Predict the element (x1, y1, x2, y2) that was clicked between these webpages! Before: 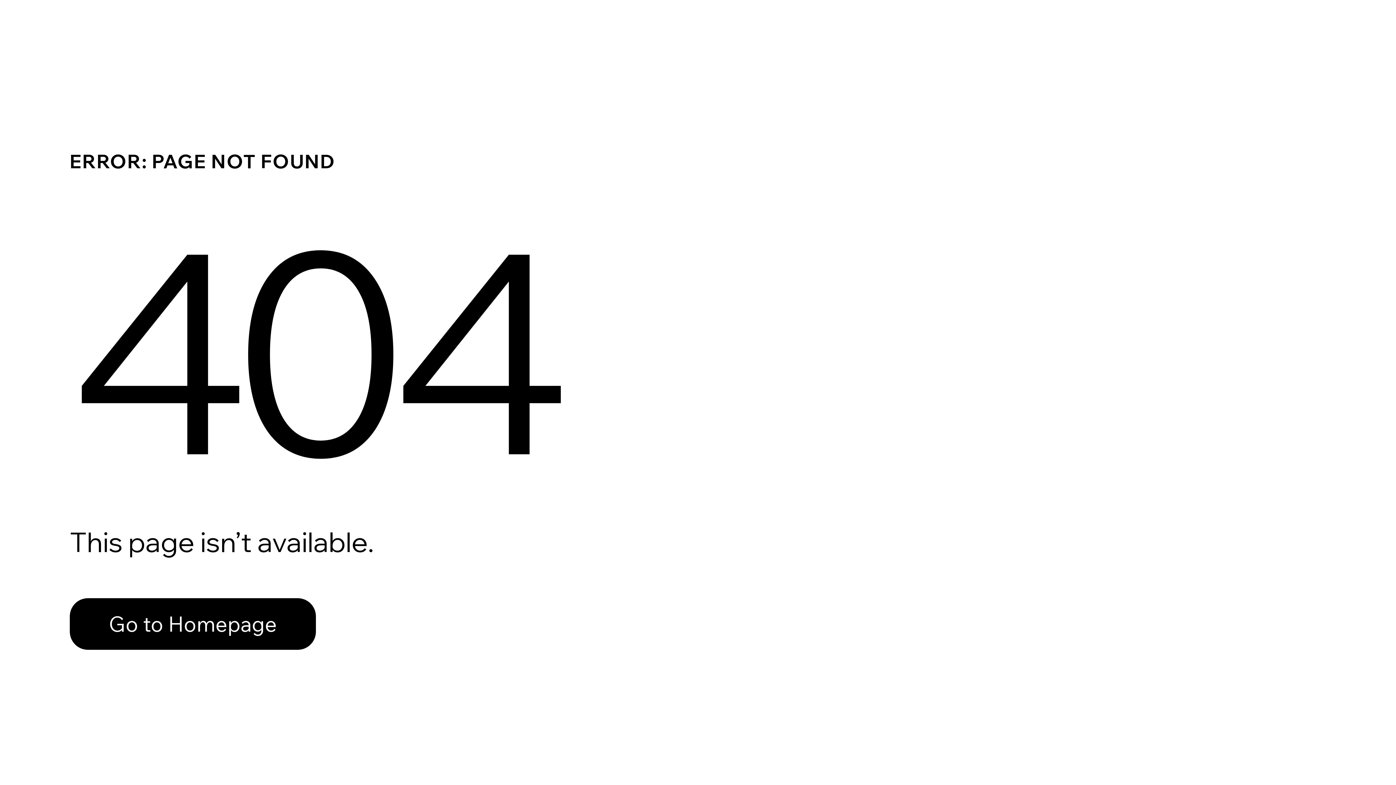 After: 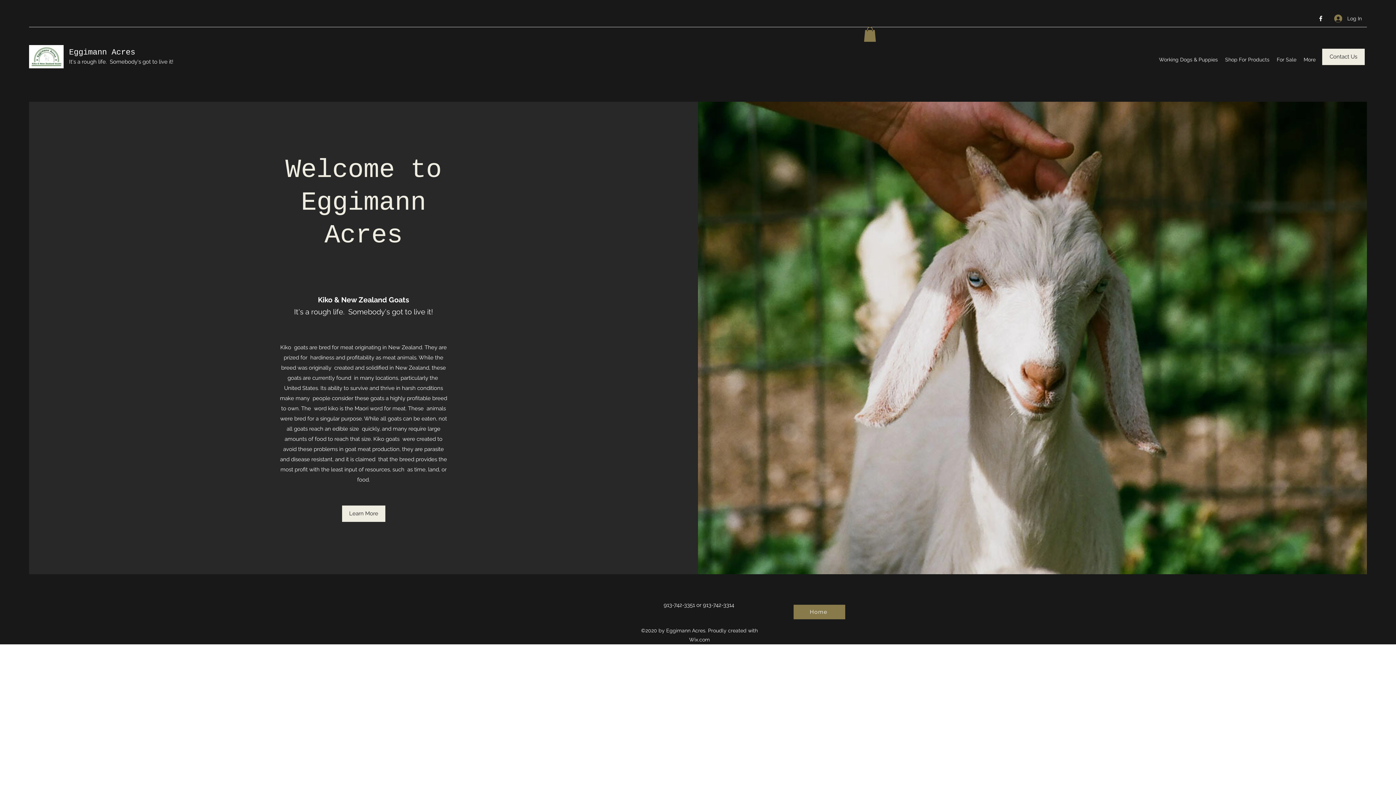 Action: label: Go to Homepage bbox: (69, 598, 316, 650)